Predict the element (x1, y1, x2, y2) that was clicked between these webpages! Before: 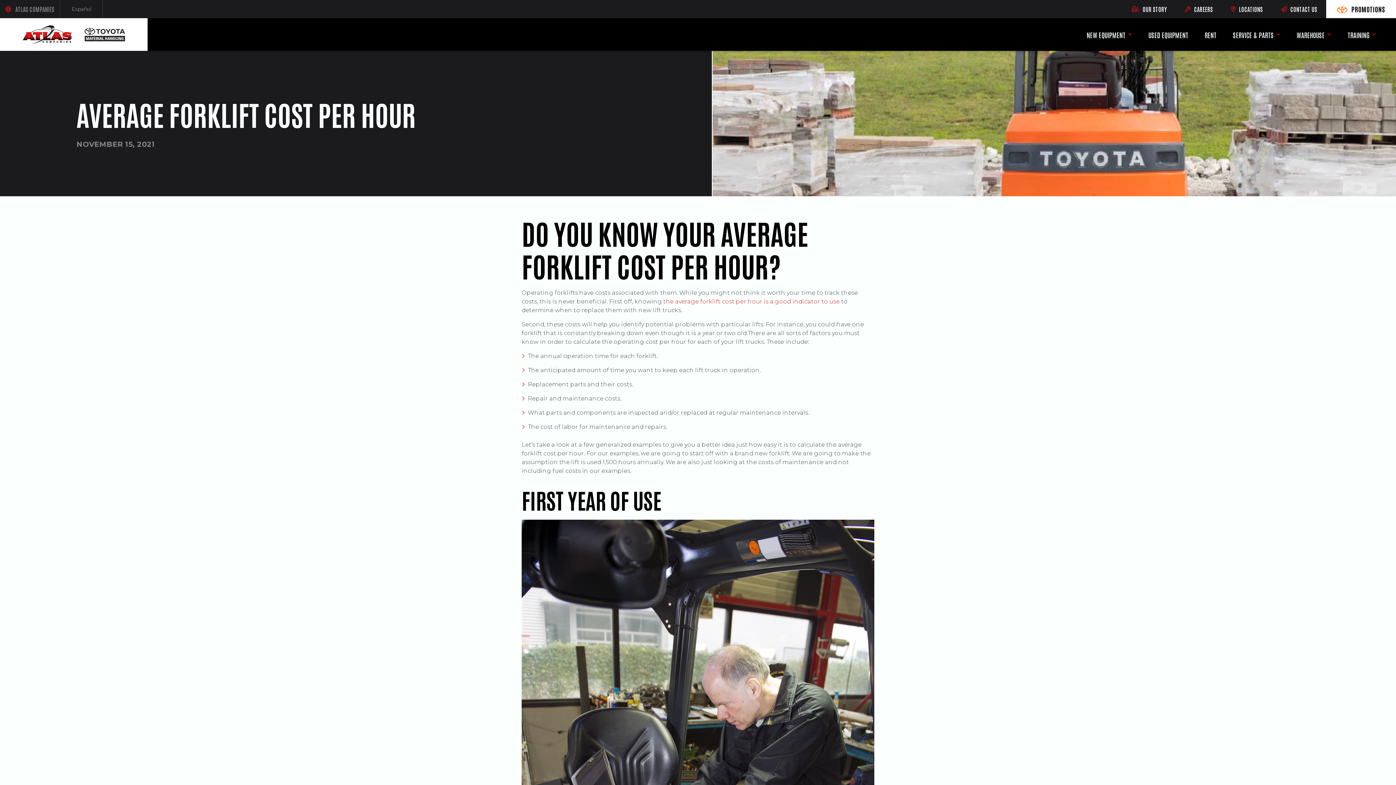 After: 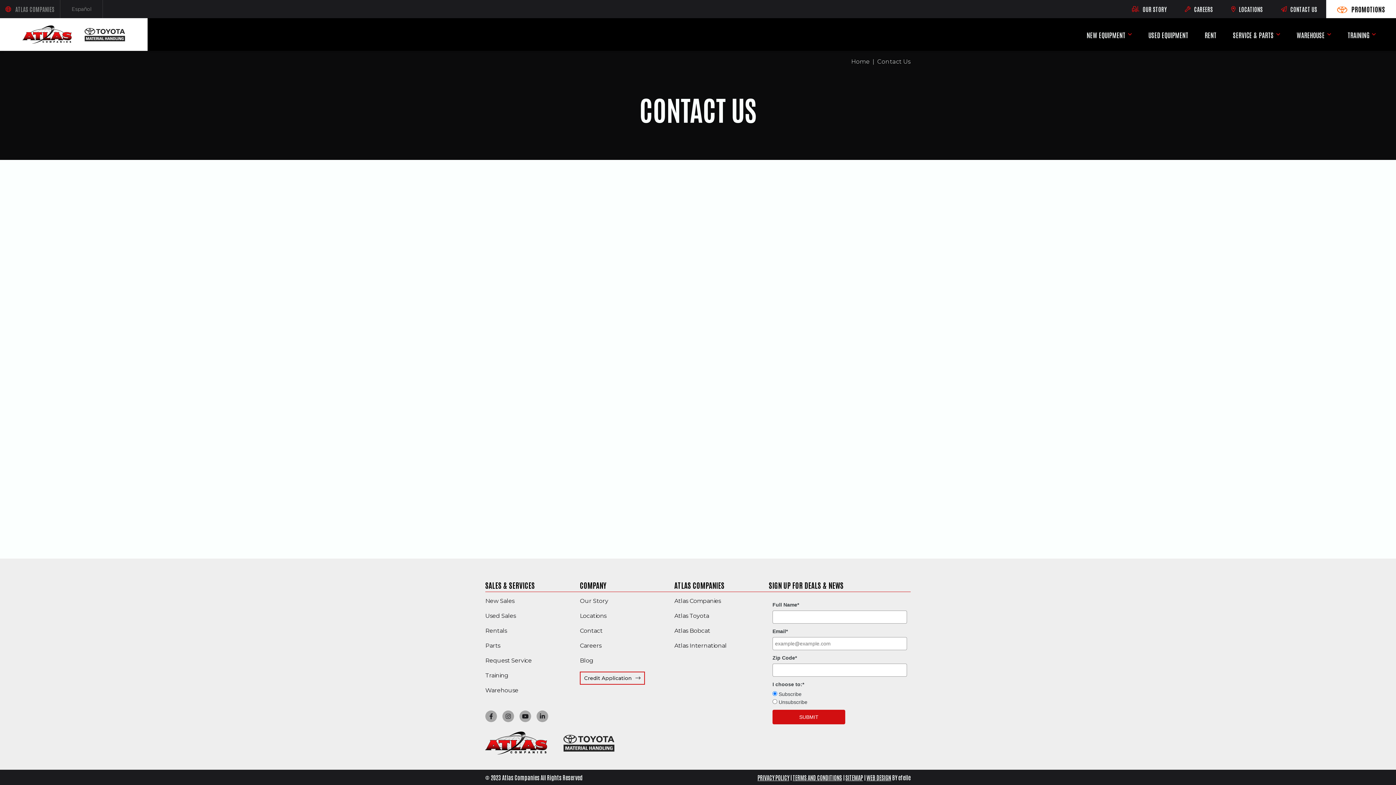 Action: bbox: (1272, 5, 1326, 12) label: CONTACT US